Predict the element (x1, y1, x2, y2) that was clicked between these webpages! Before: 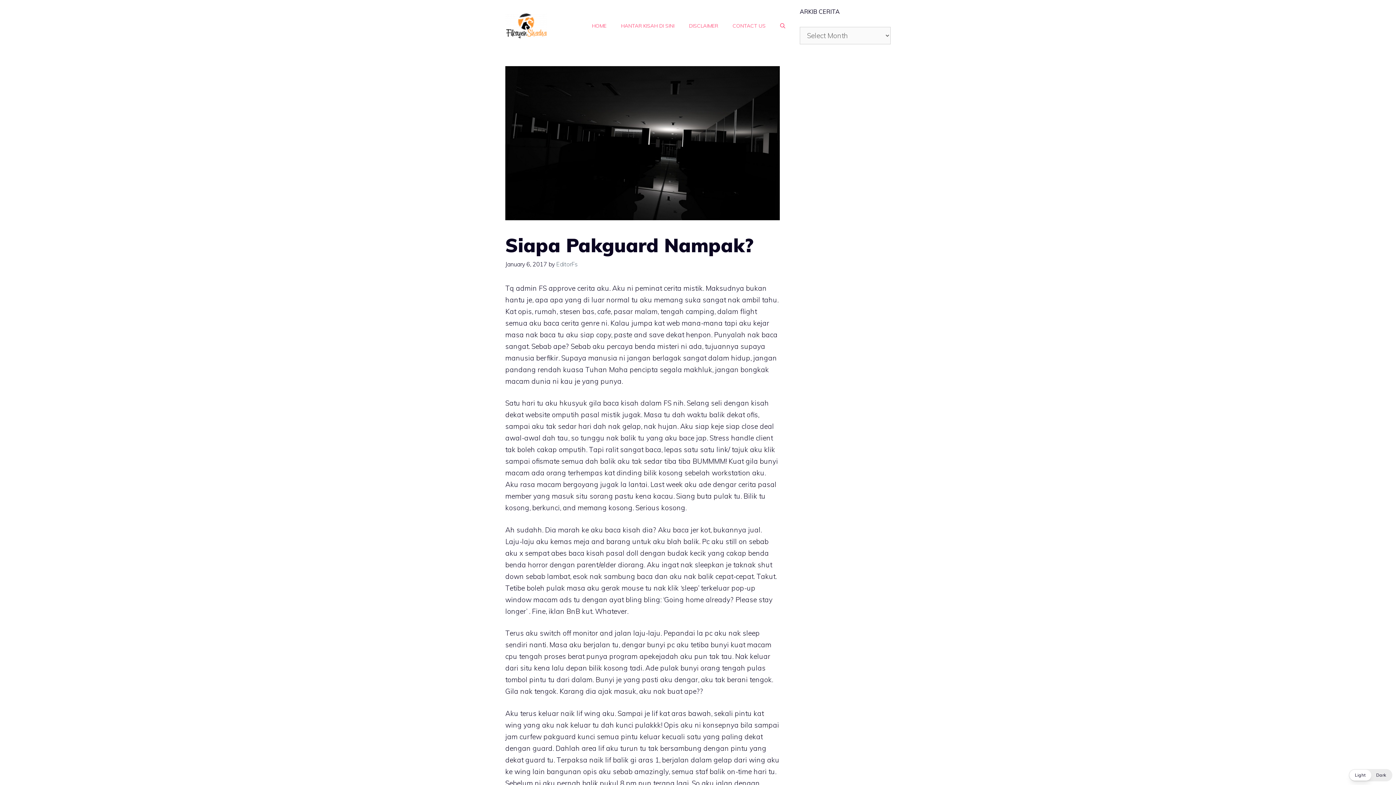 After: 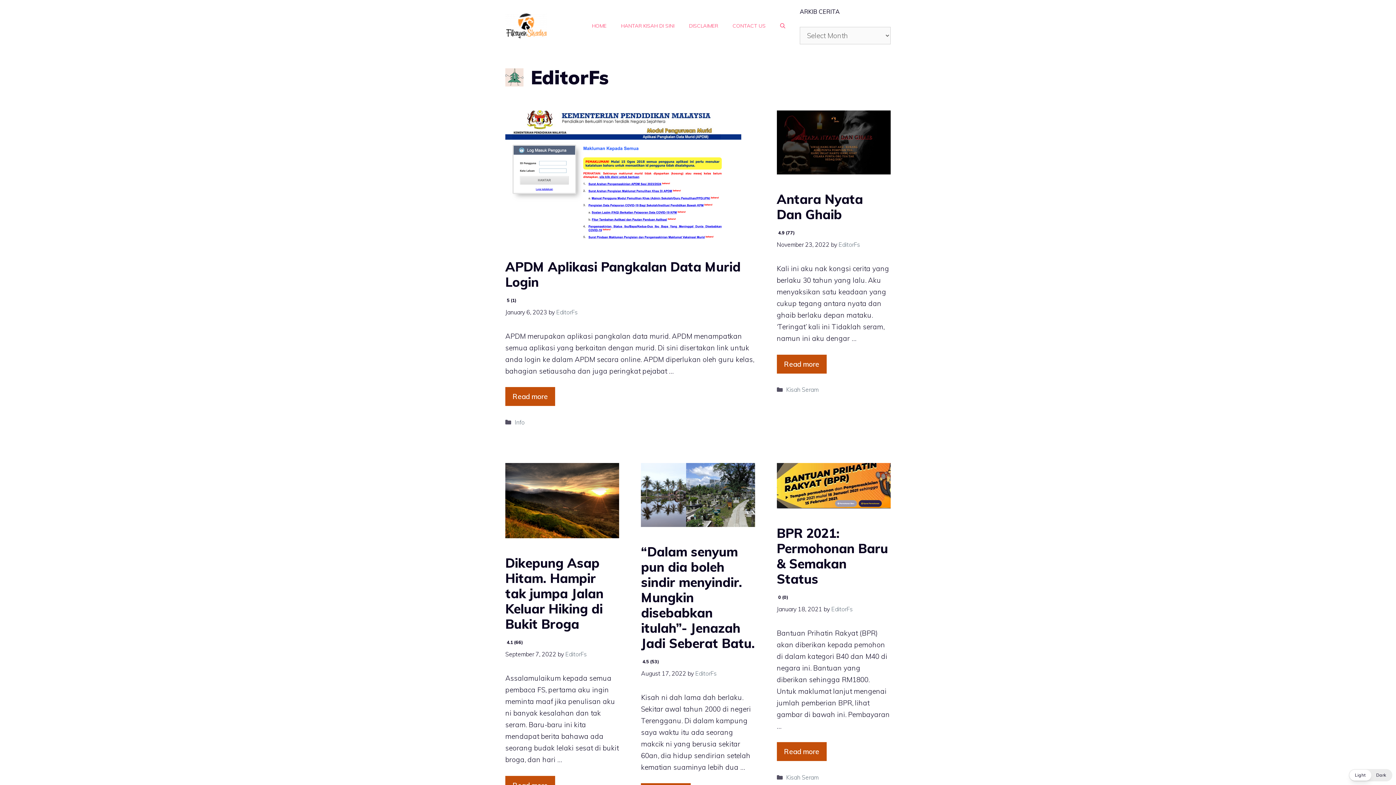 Action: label: EditorFs bbox: (556, 260, 577, 267)